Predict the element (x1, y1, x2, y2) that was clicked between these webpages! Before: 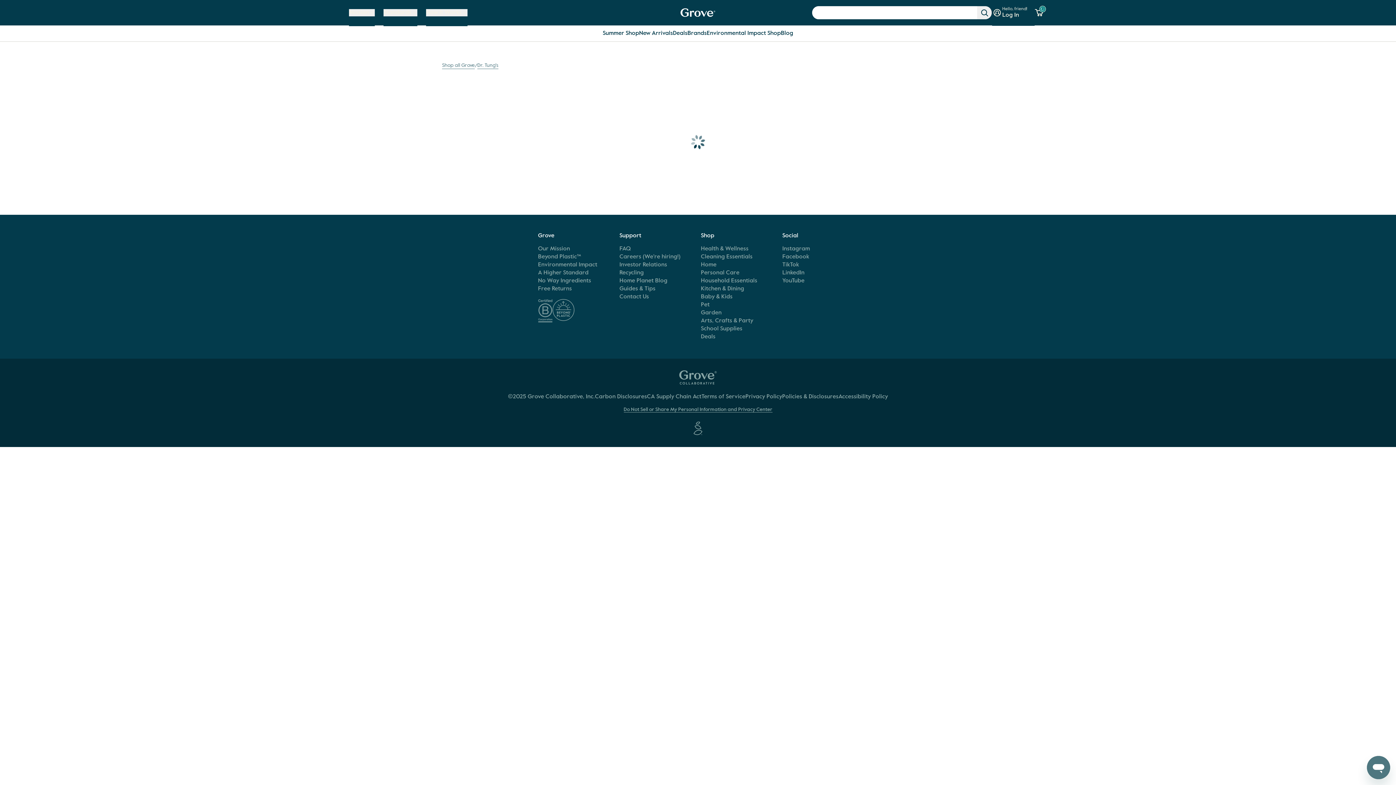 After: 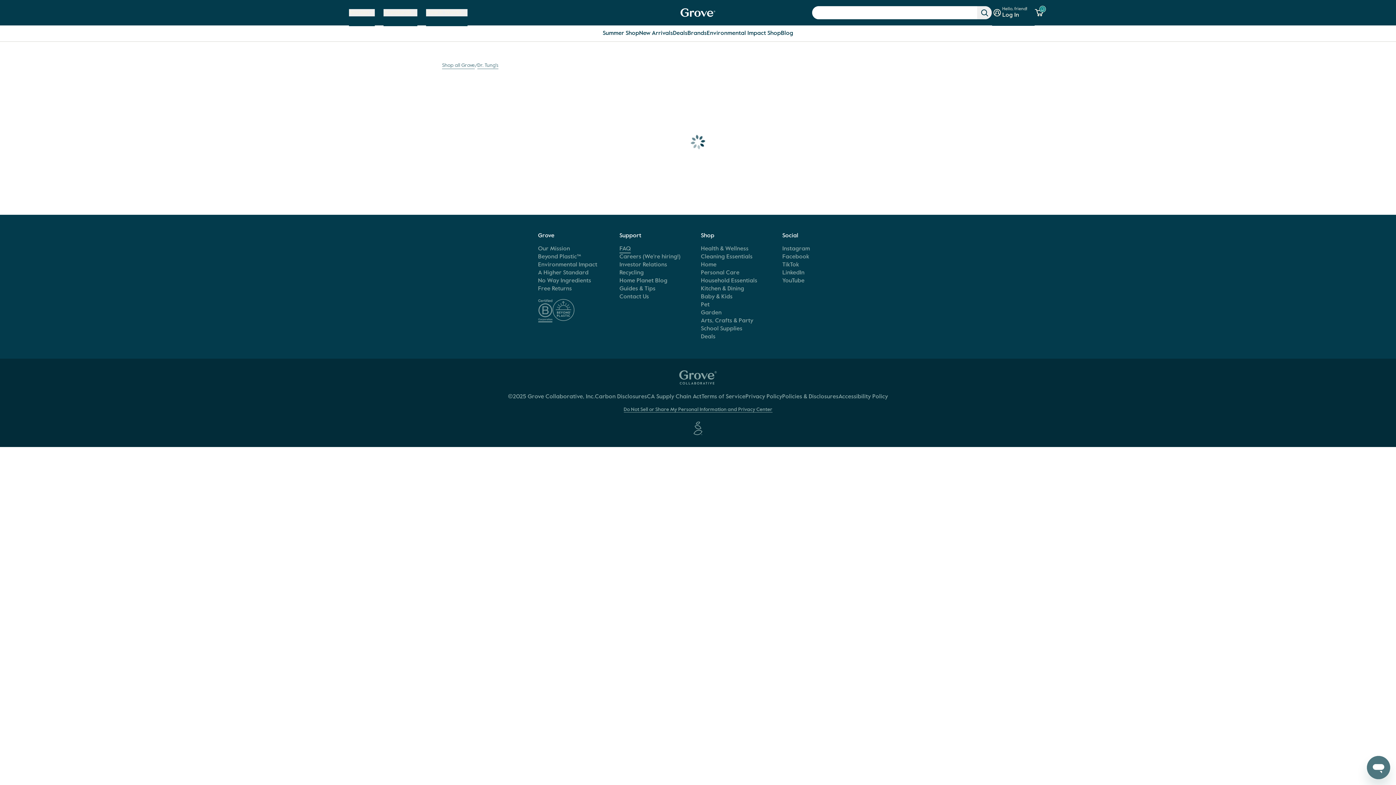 Action: bbox: (619, 245, 630, 253) label: FAQ